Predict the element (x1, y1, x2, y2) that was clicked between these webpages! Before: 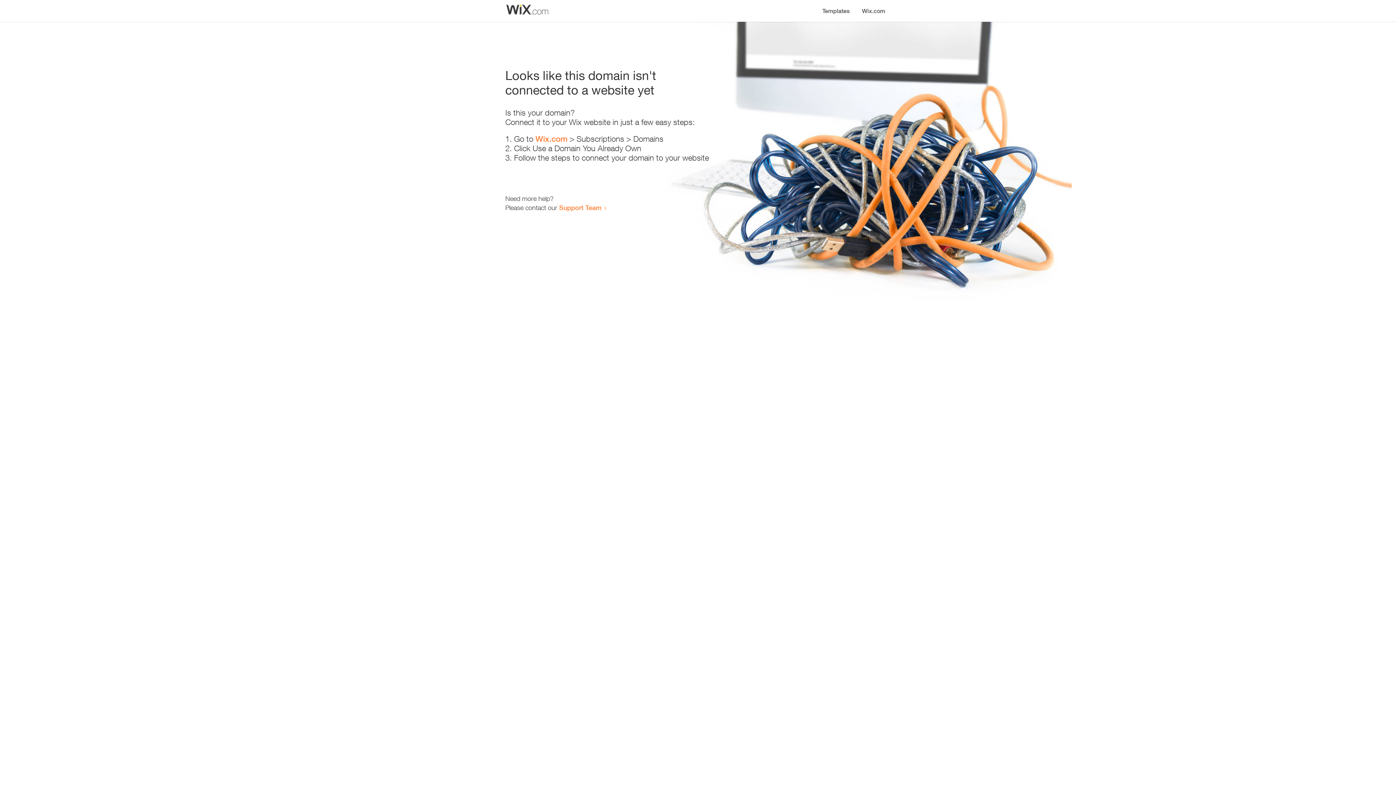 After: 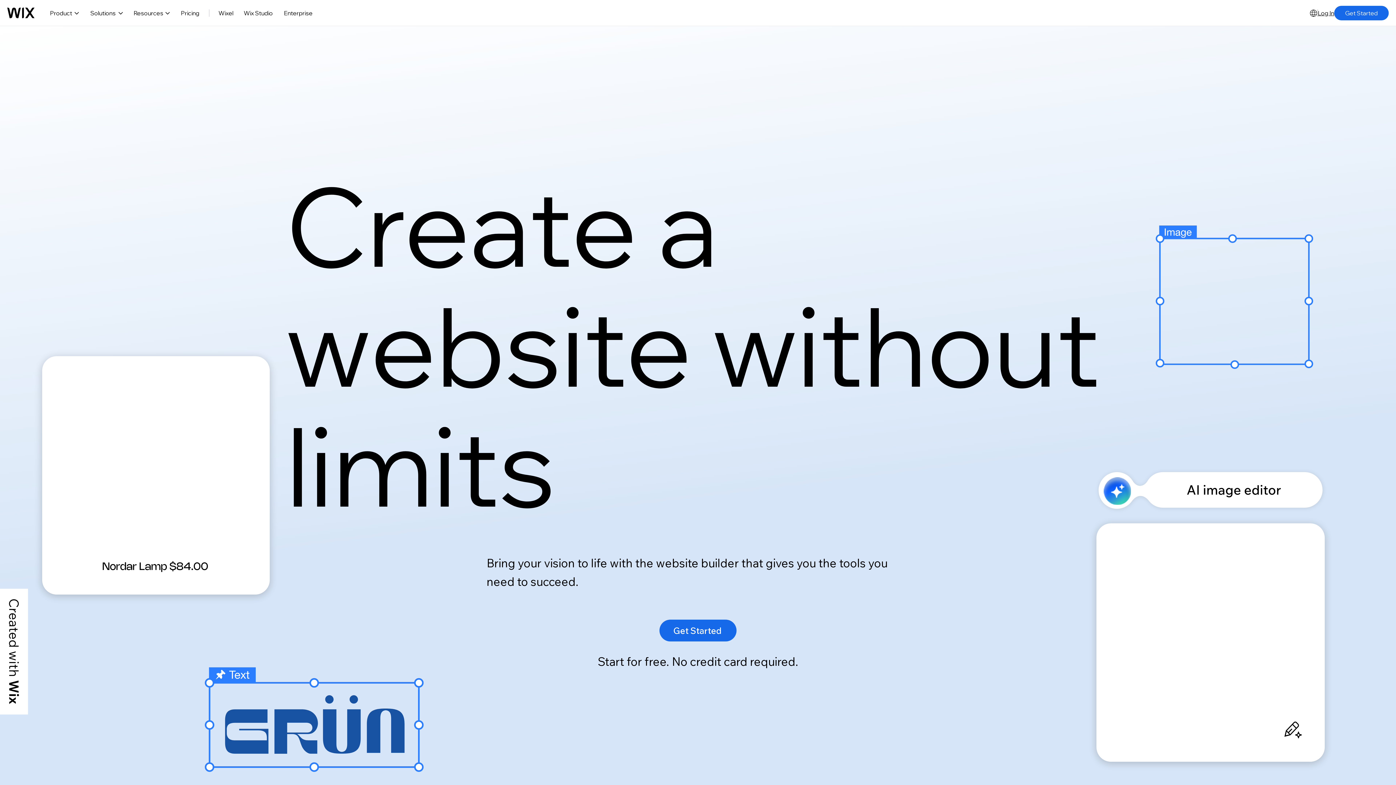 Action: bbox: (535, 134, 567, 143) label: Wix.com